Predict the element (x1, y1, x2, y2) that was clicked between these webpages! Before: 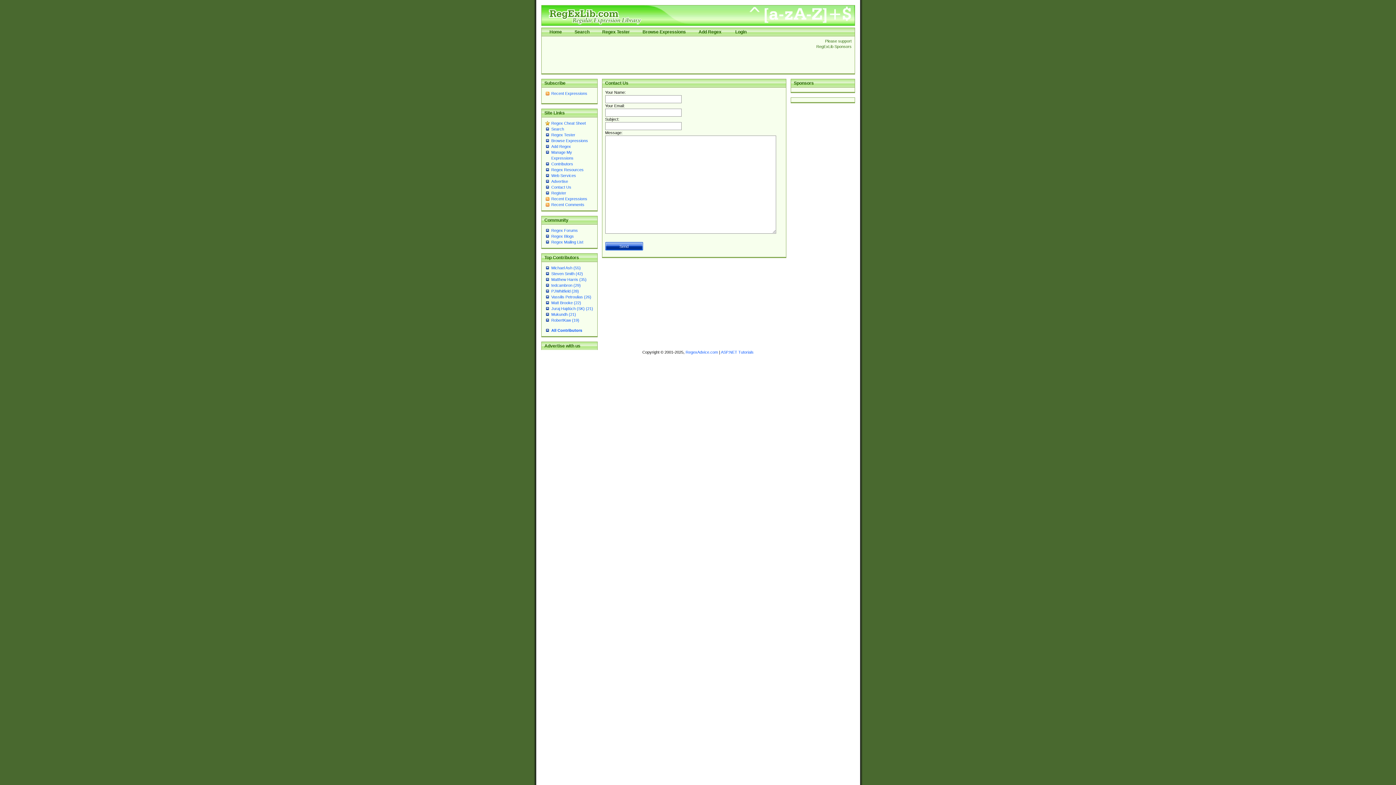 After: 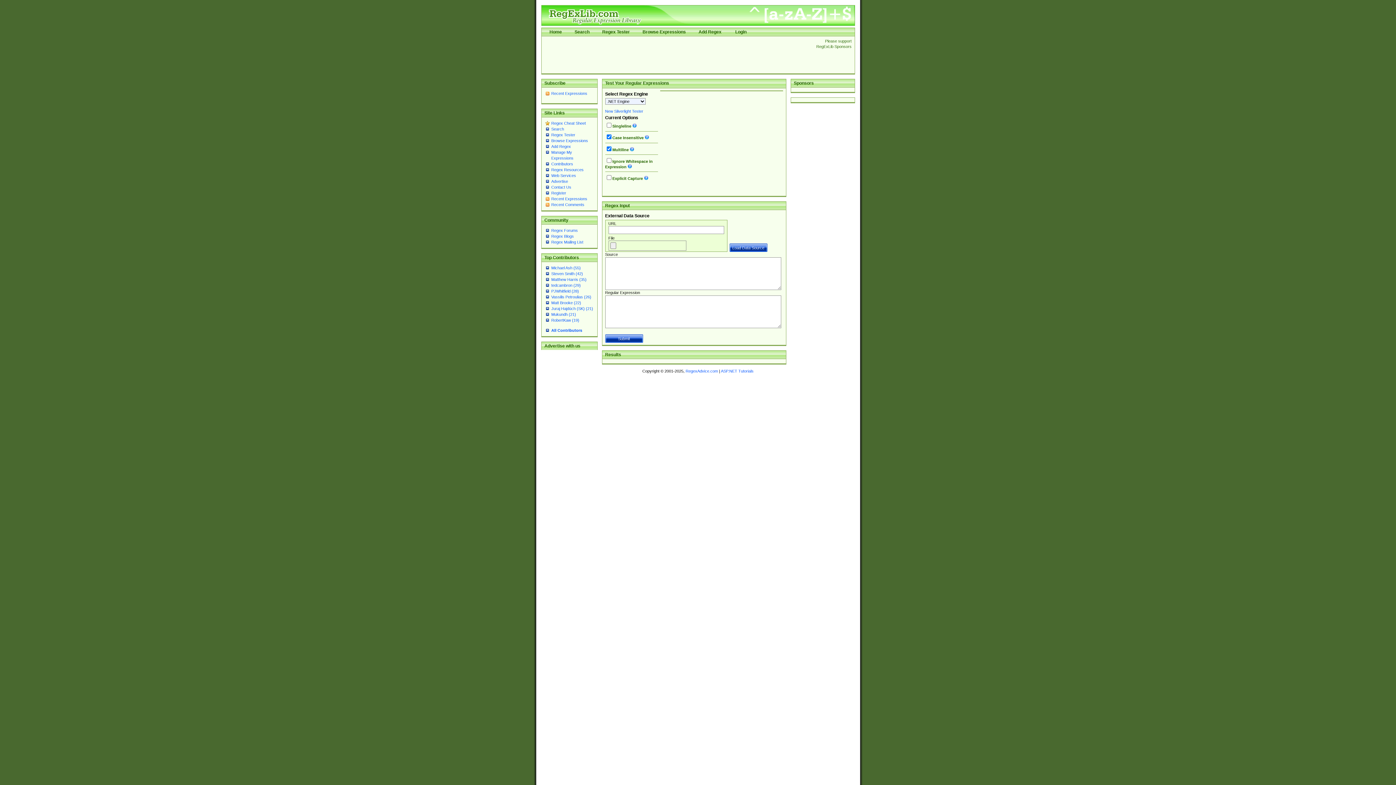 Action: bbox: (602, 29, 630, 34) label: Regex Tester